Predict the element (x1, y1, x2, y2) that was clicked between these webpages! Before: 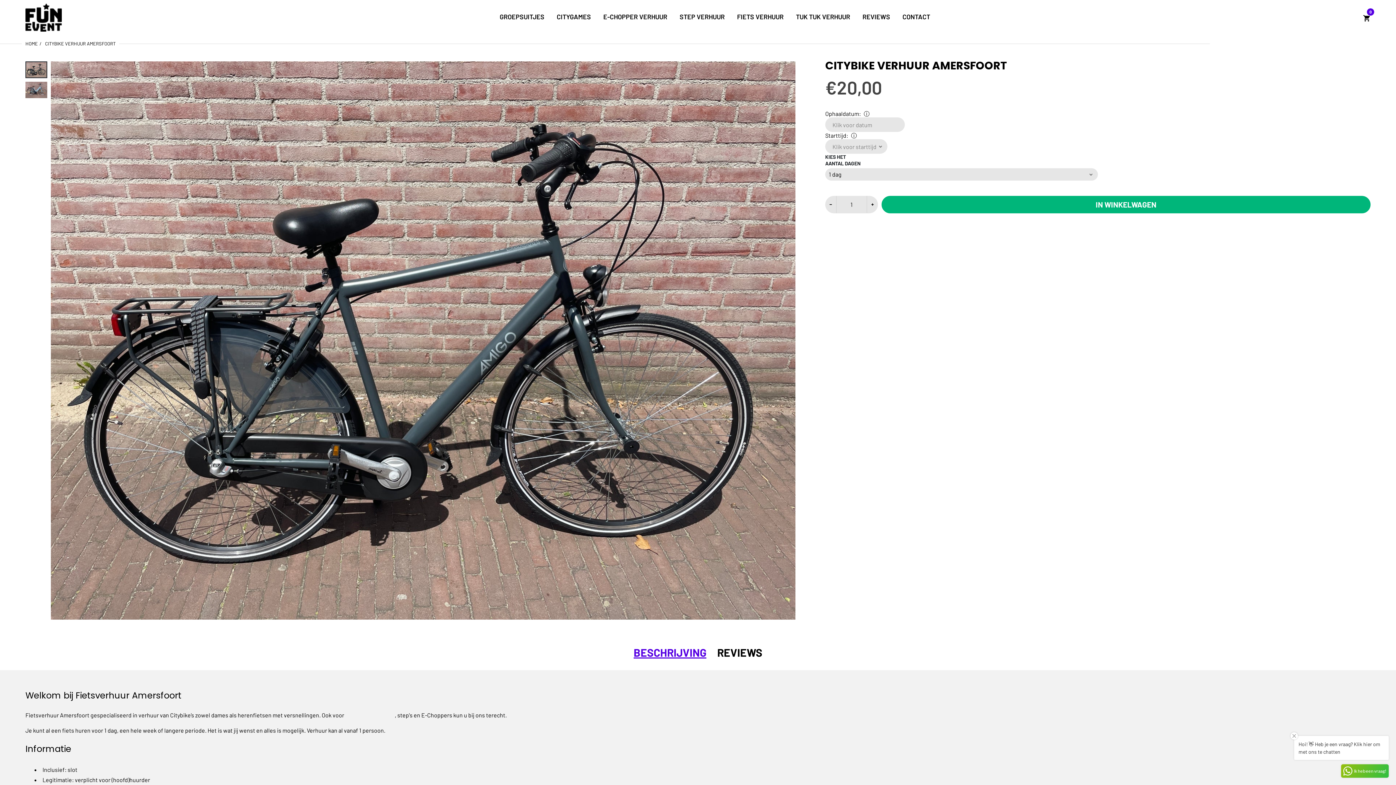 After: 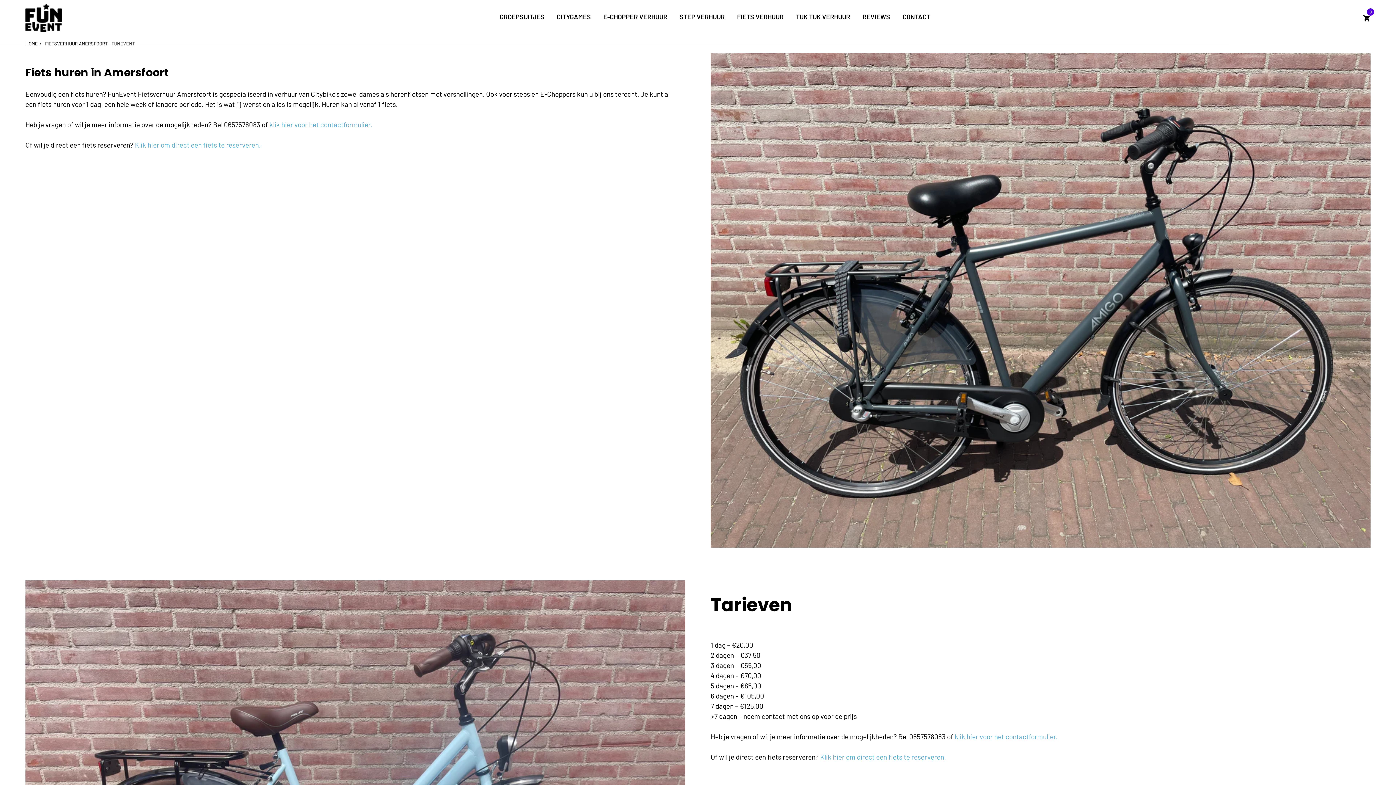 Action: bbox: (737, 8, 783, 24) label: FIETS VERHUUR